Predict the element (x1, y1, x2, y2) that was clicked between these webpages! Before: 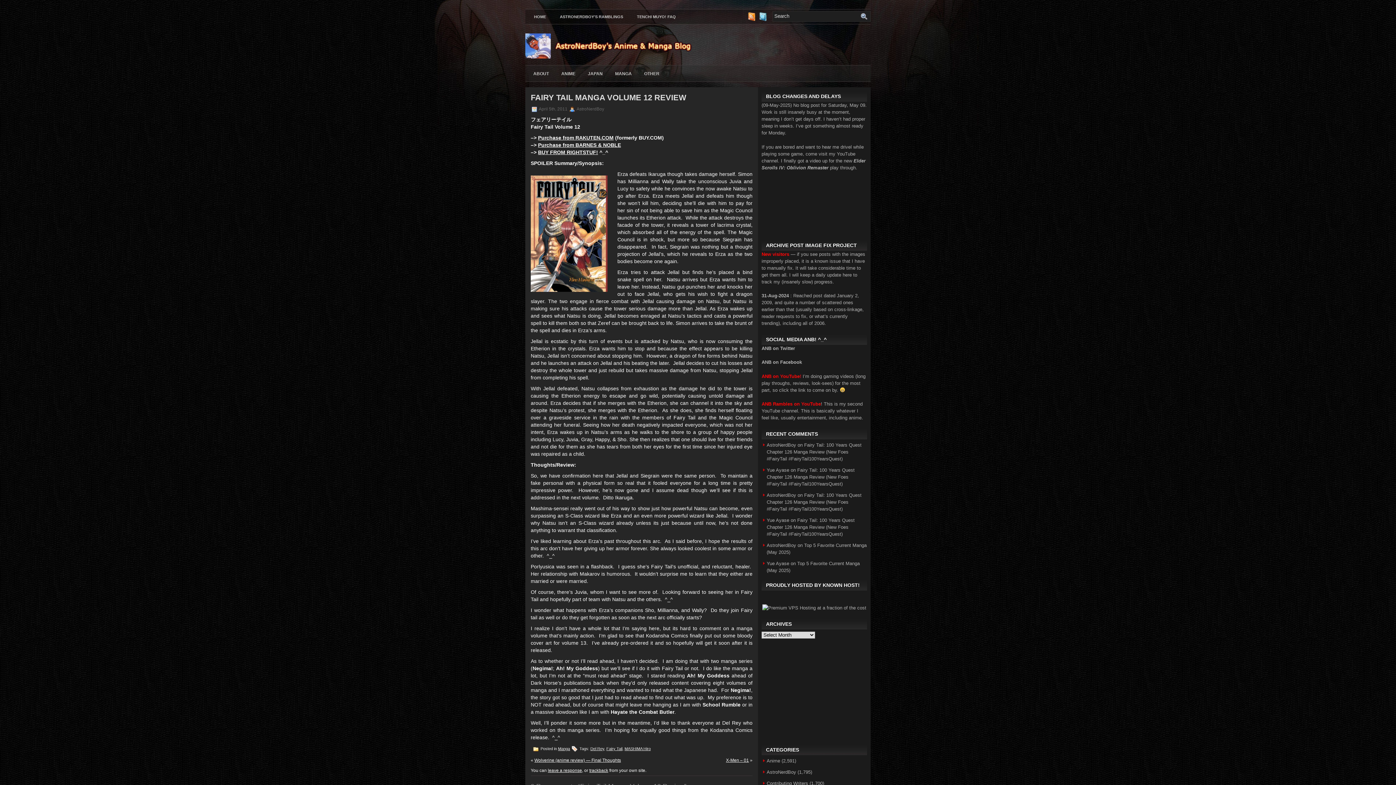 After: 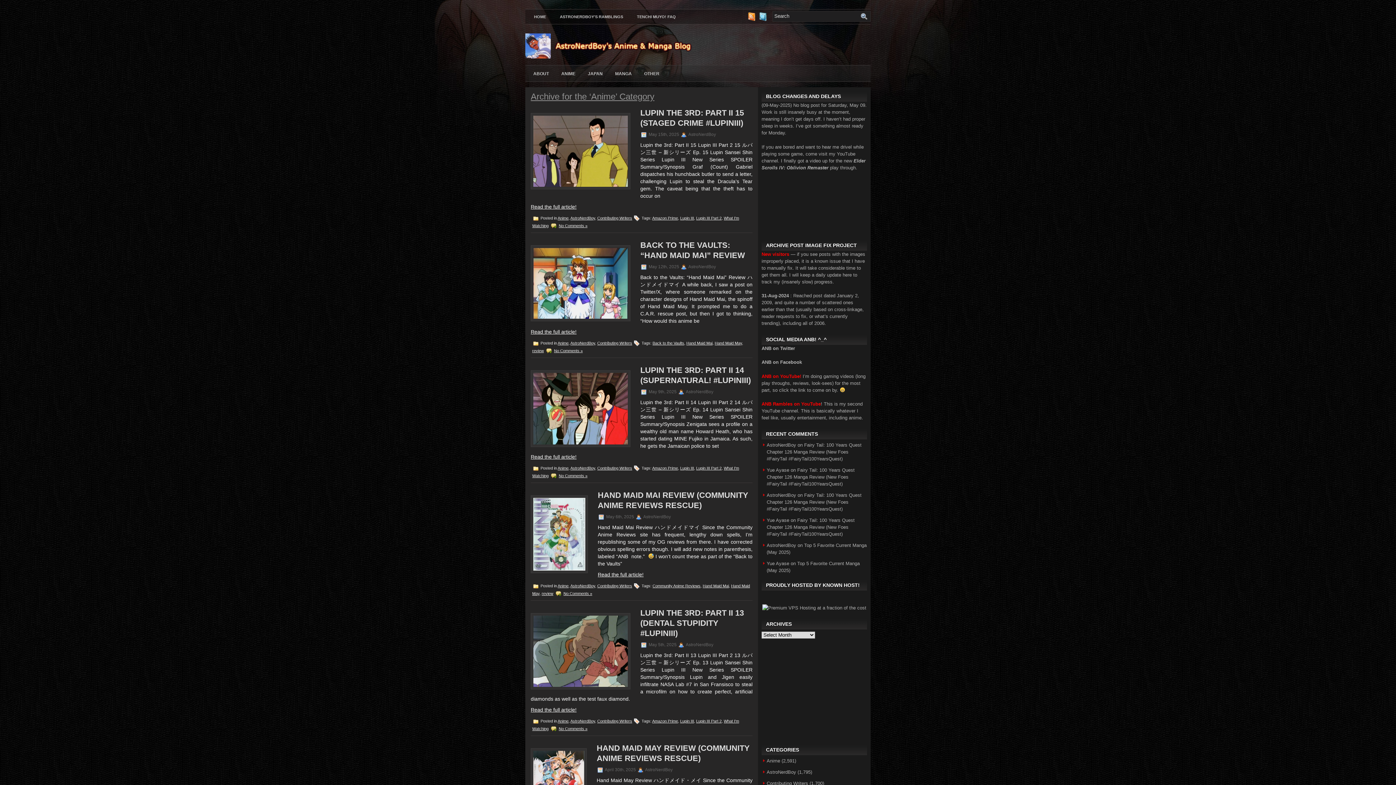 Action: bbox: (766, 758, 780, 763) label: Anime